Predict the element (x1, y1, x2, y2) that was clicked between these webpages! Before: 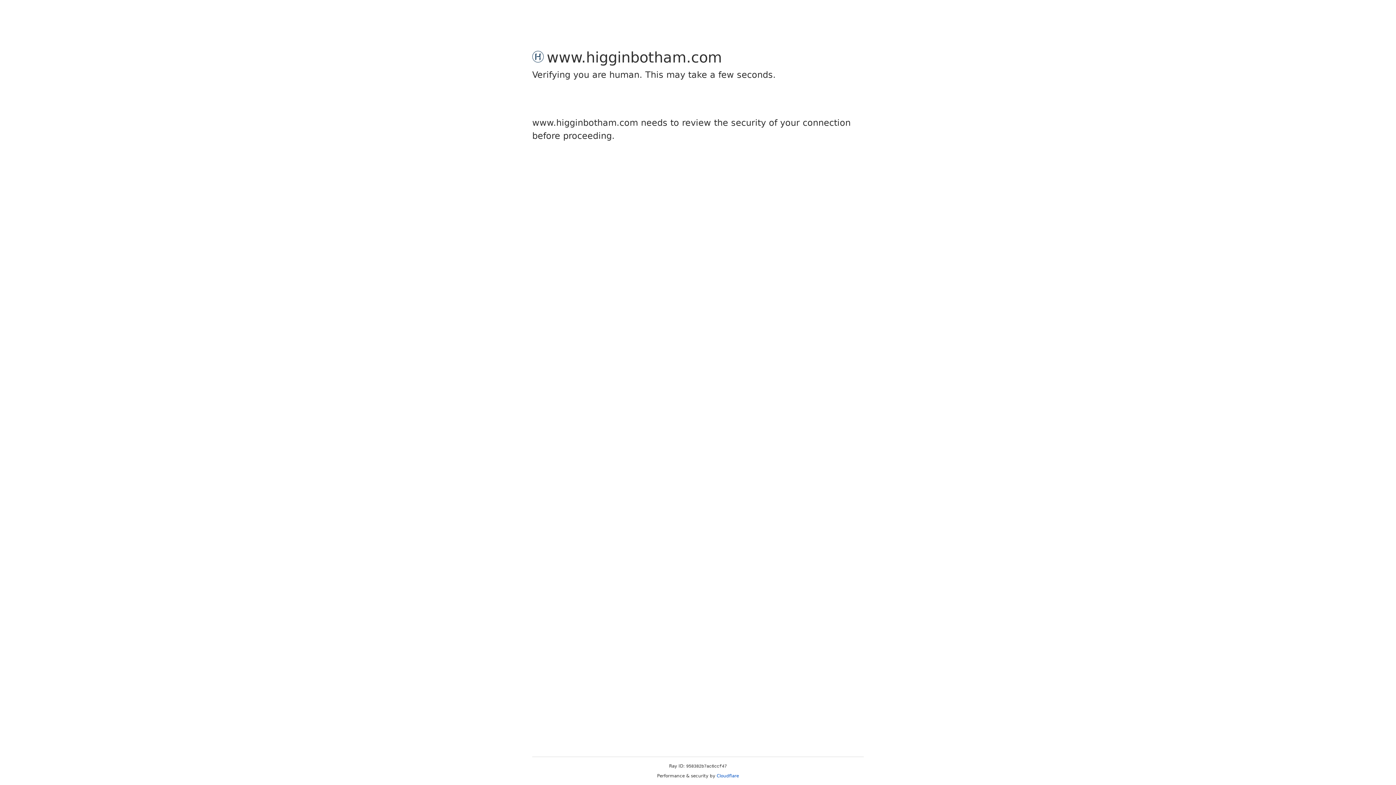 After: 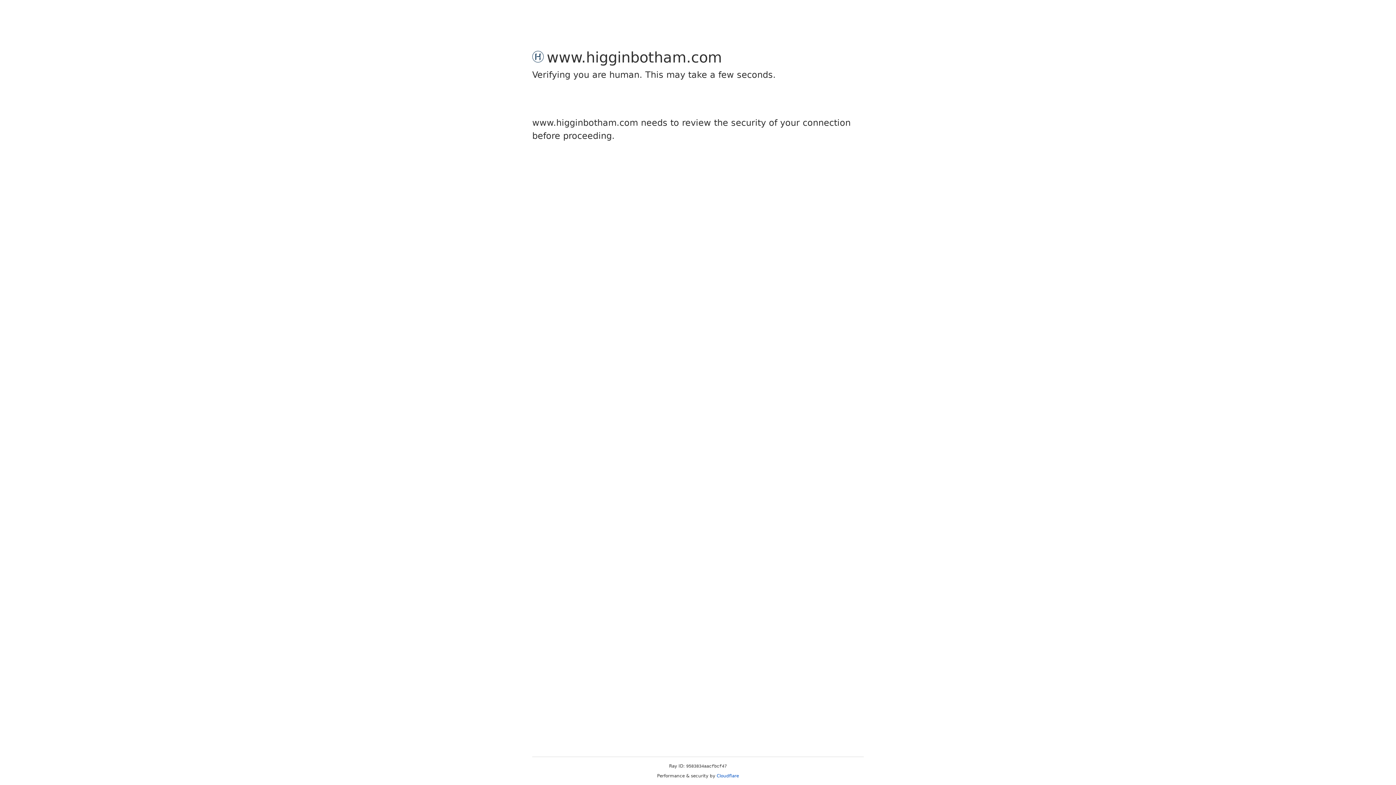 Action: label: Cloudflare bbox: (716, 773, 739, 778)